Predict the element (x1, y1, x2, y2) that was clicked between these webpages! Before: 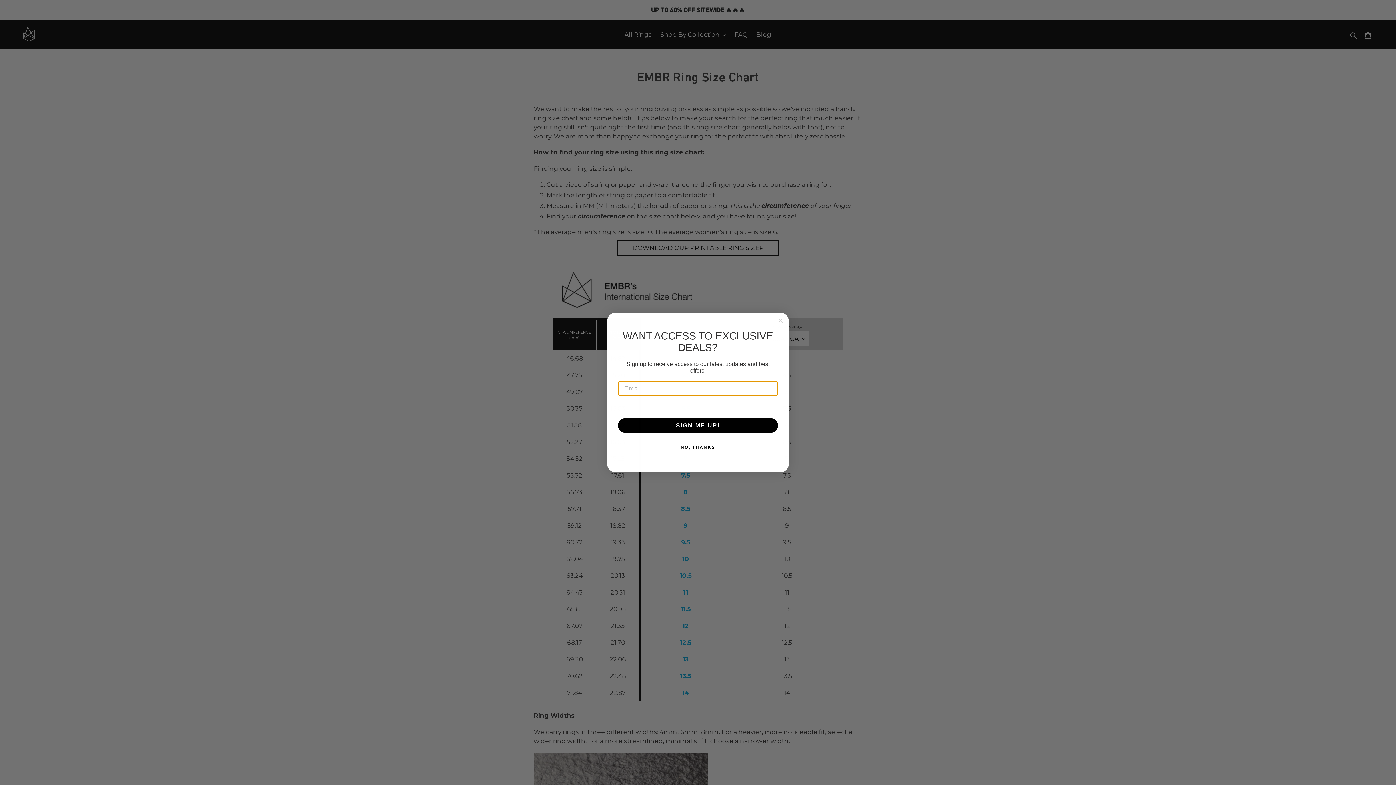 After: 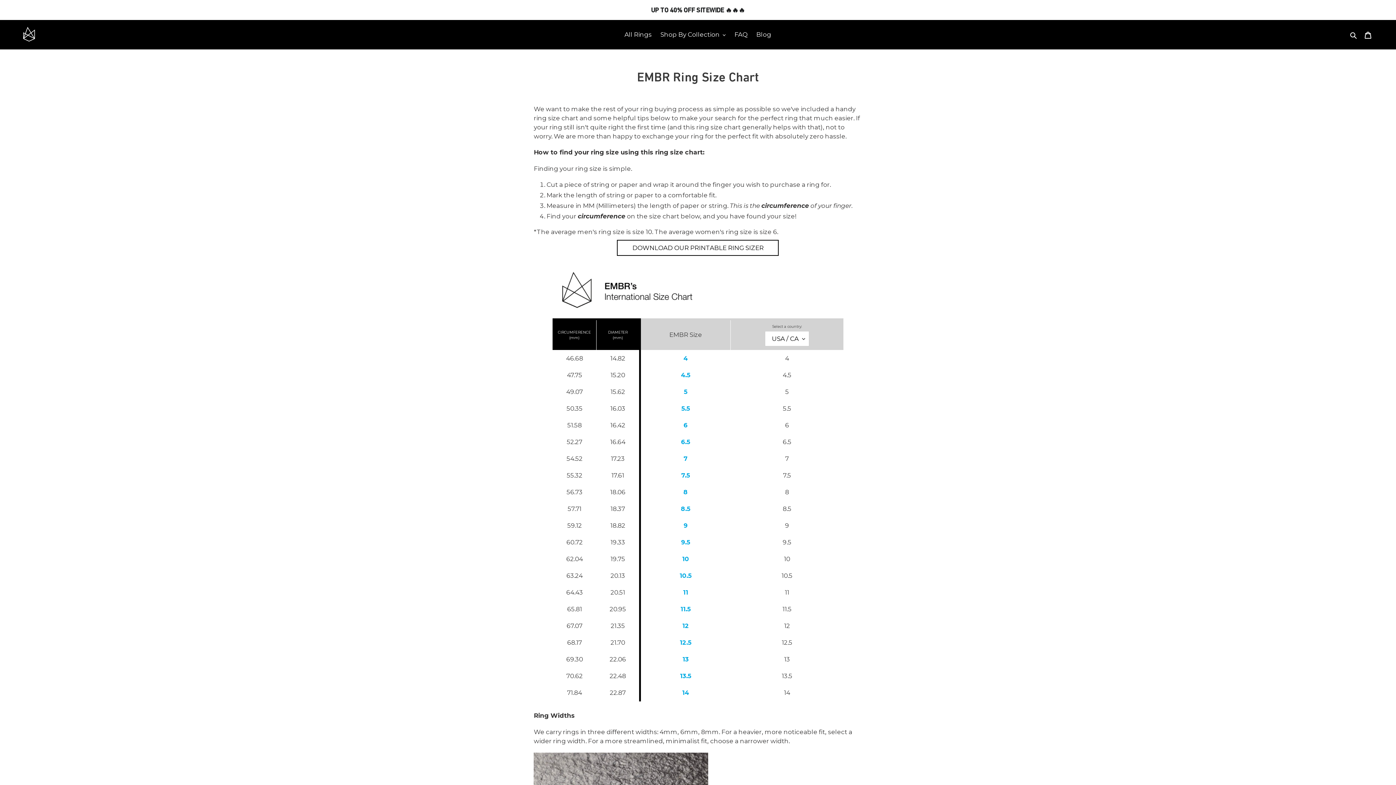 Action: label: NO, THANKS bbox: (616, 440, 779, 454)